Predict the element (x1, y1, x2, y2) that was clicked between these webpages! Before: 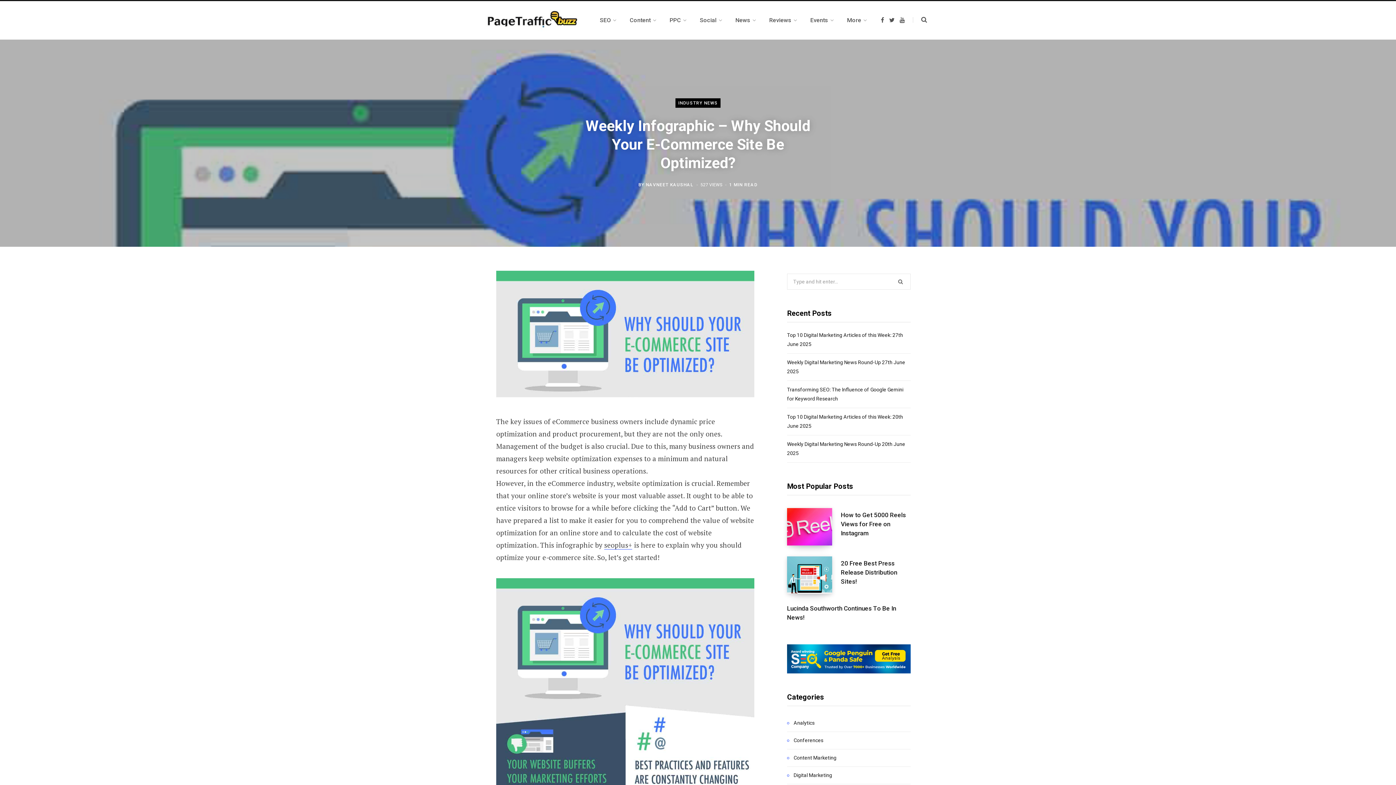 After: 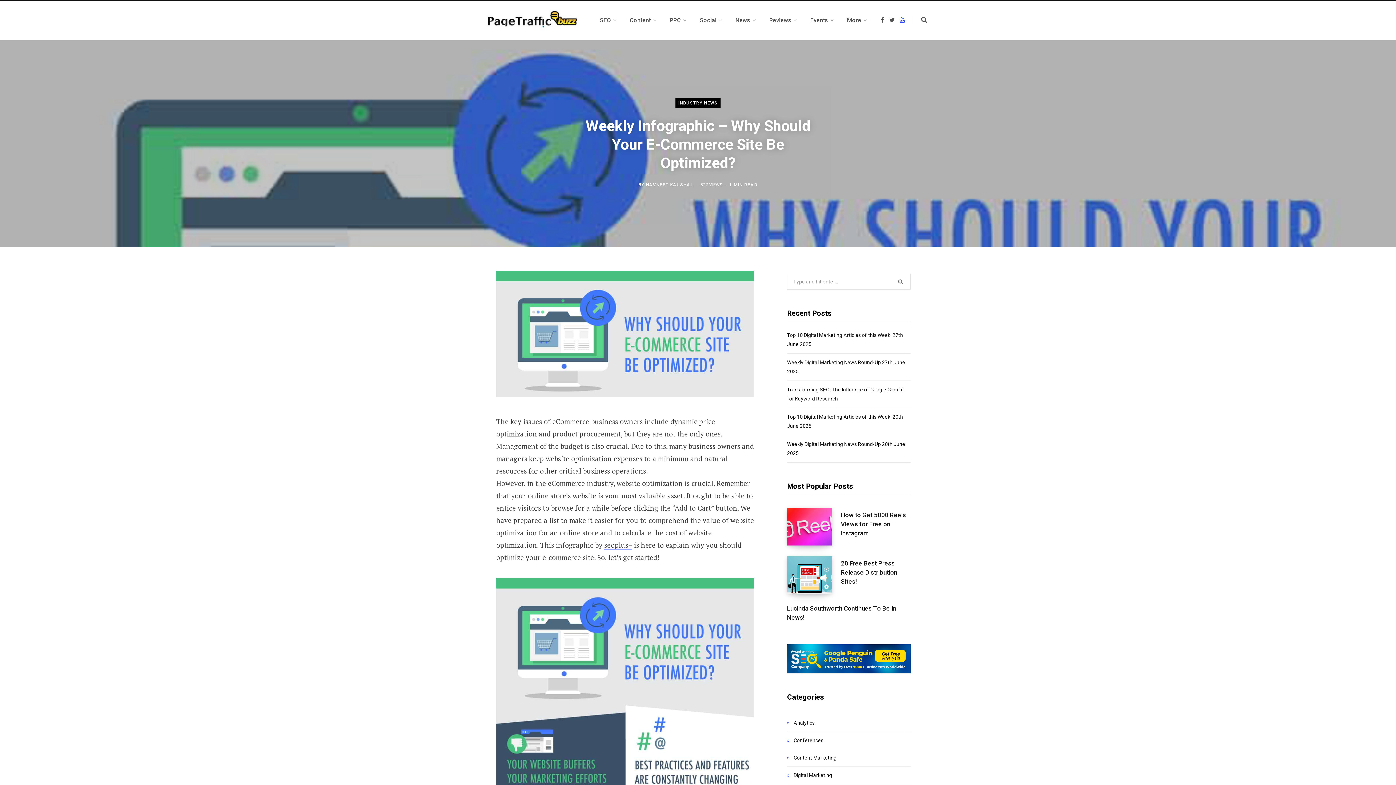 Action: bbox: (900, 17, 905, 22) label: YouTube